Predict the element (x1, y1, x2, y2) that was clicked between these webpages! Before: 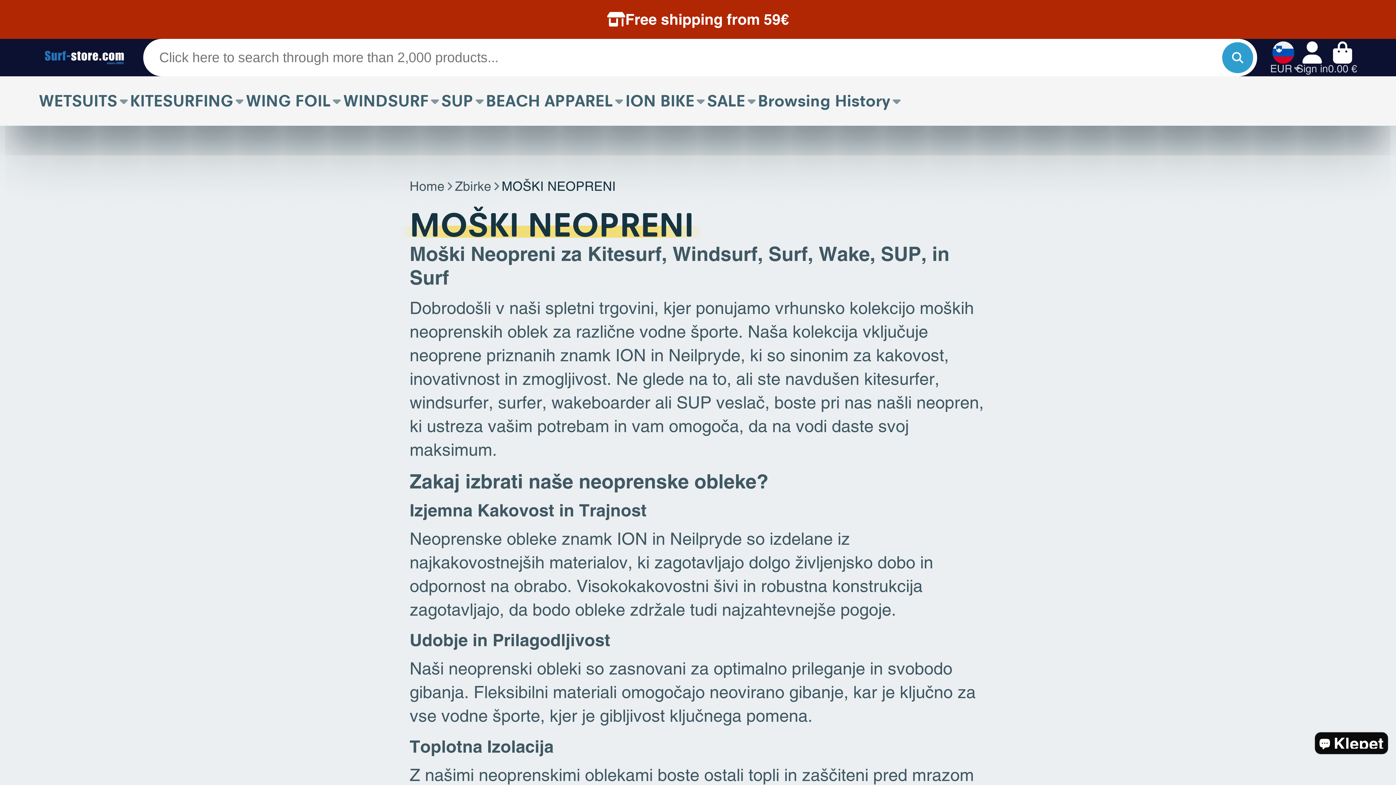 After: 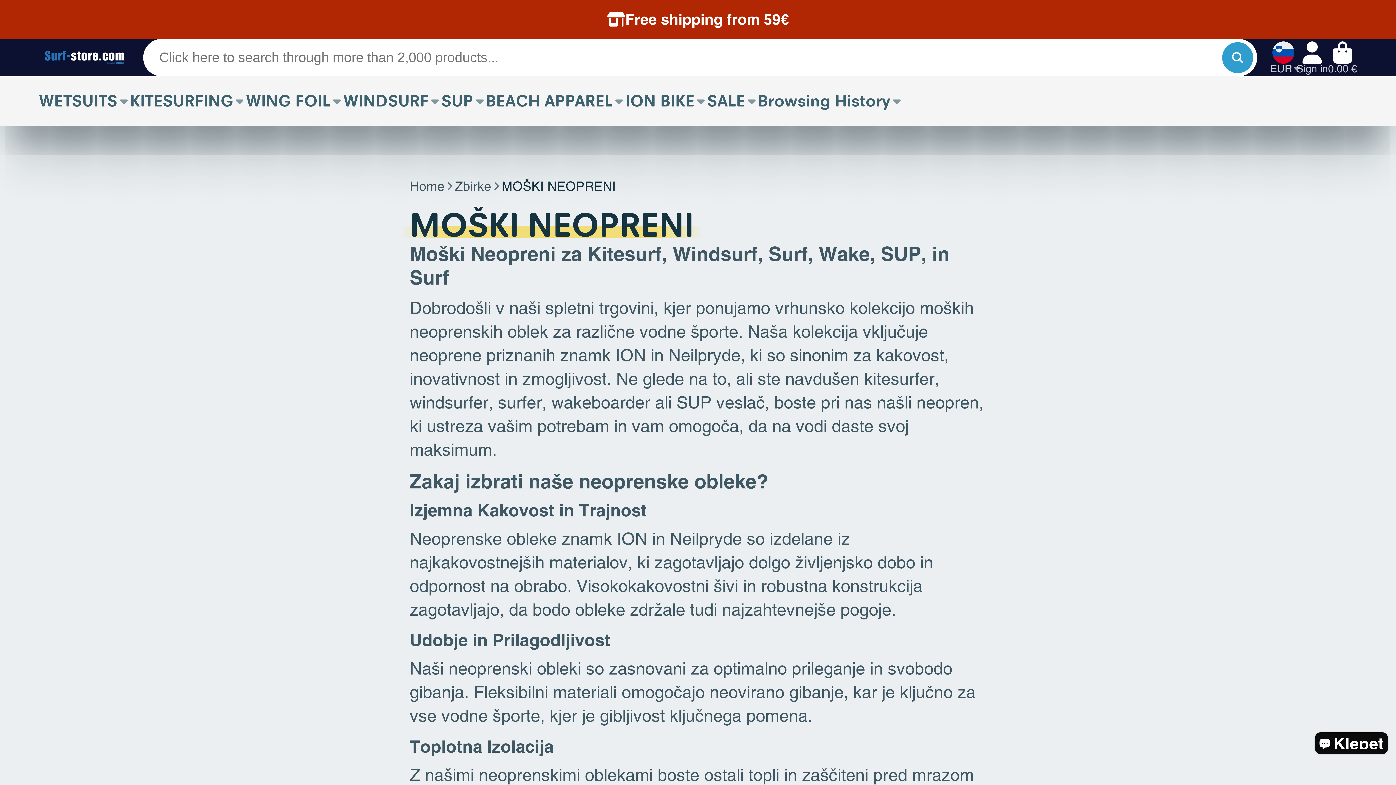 Action: label: BEACH APPAREL bbox: (486, 76, 625, 125)